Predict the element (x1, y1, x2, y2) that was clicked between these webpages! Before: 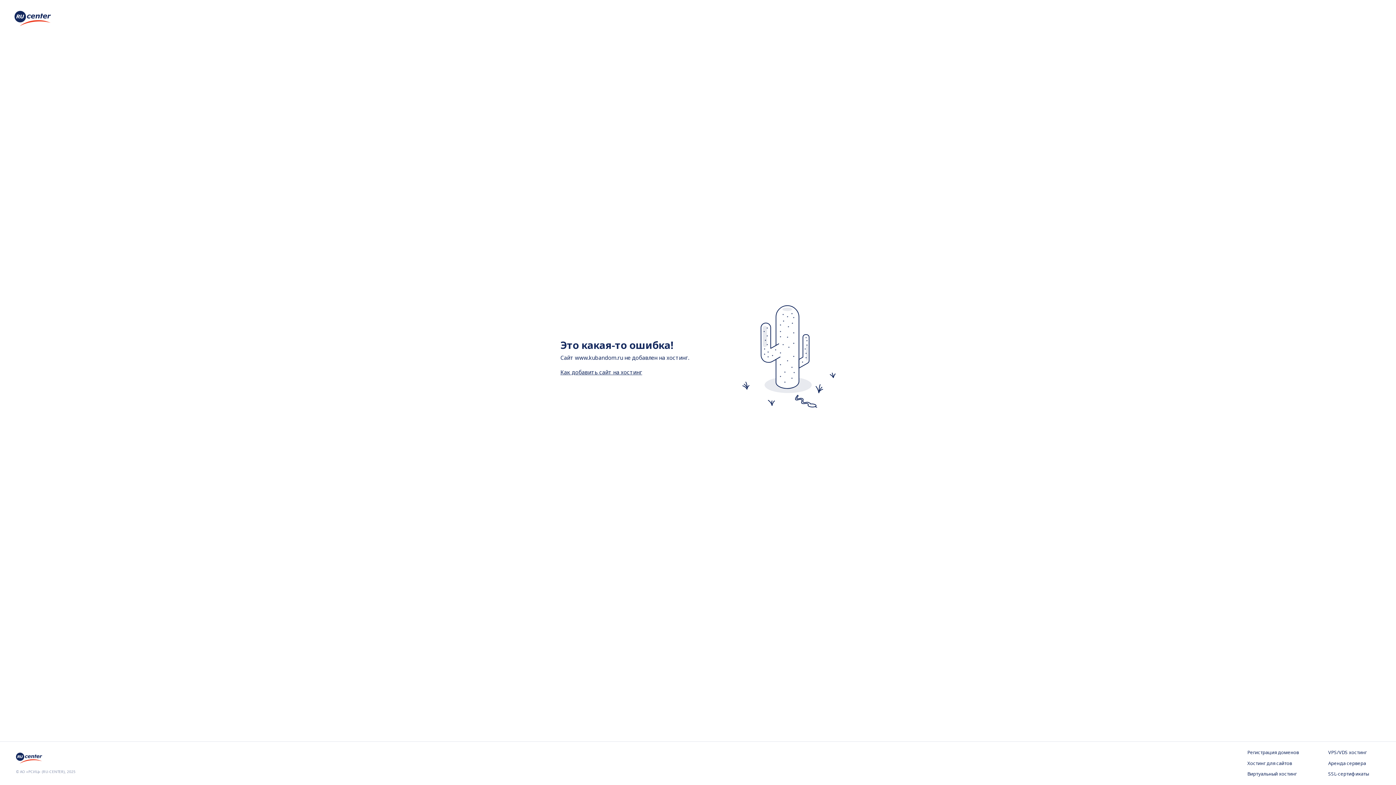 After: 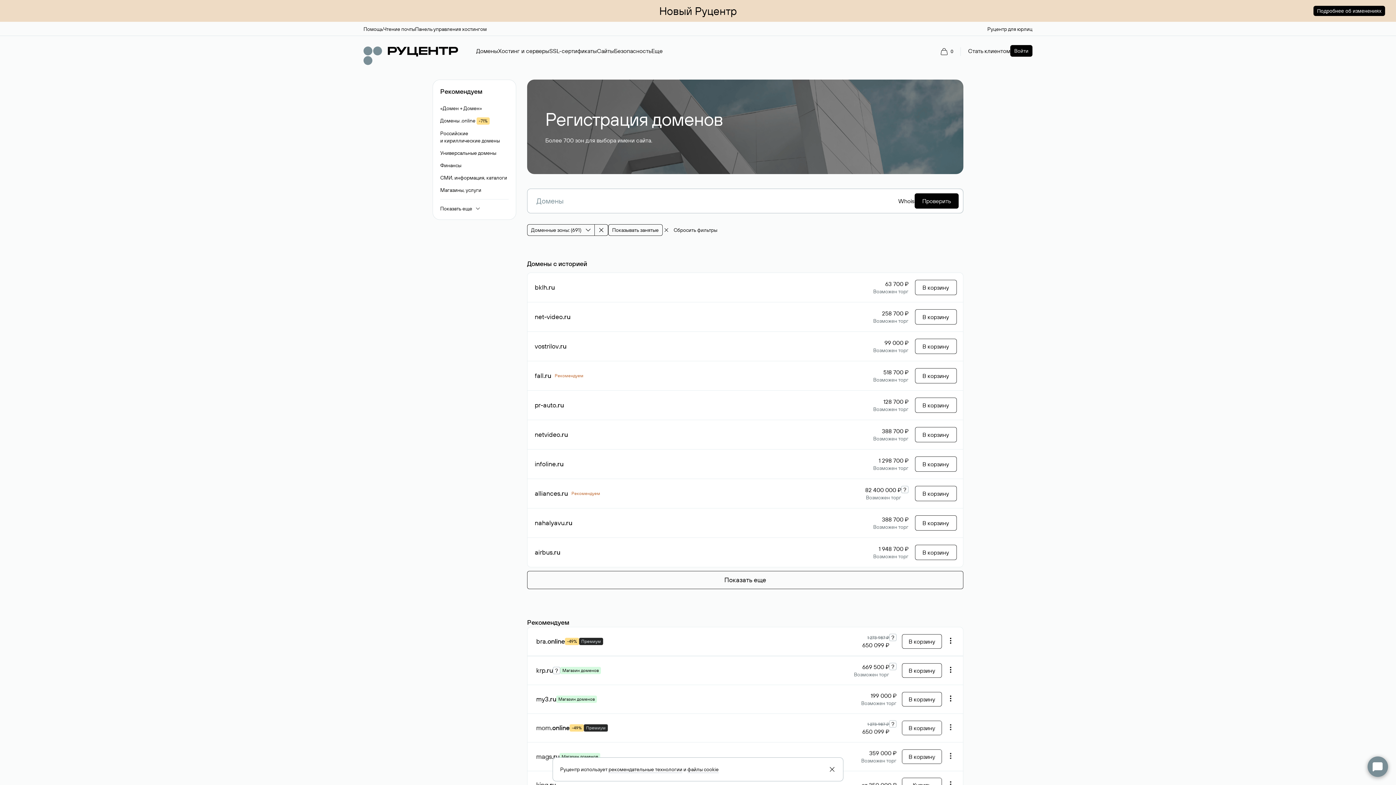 Action: label: Регистрация доменов bbox: (1247, 749, 1299, 756)